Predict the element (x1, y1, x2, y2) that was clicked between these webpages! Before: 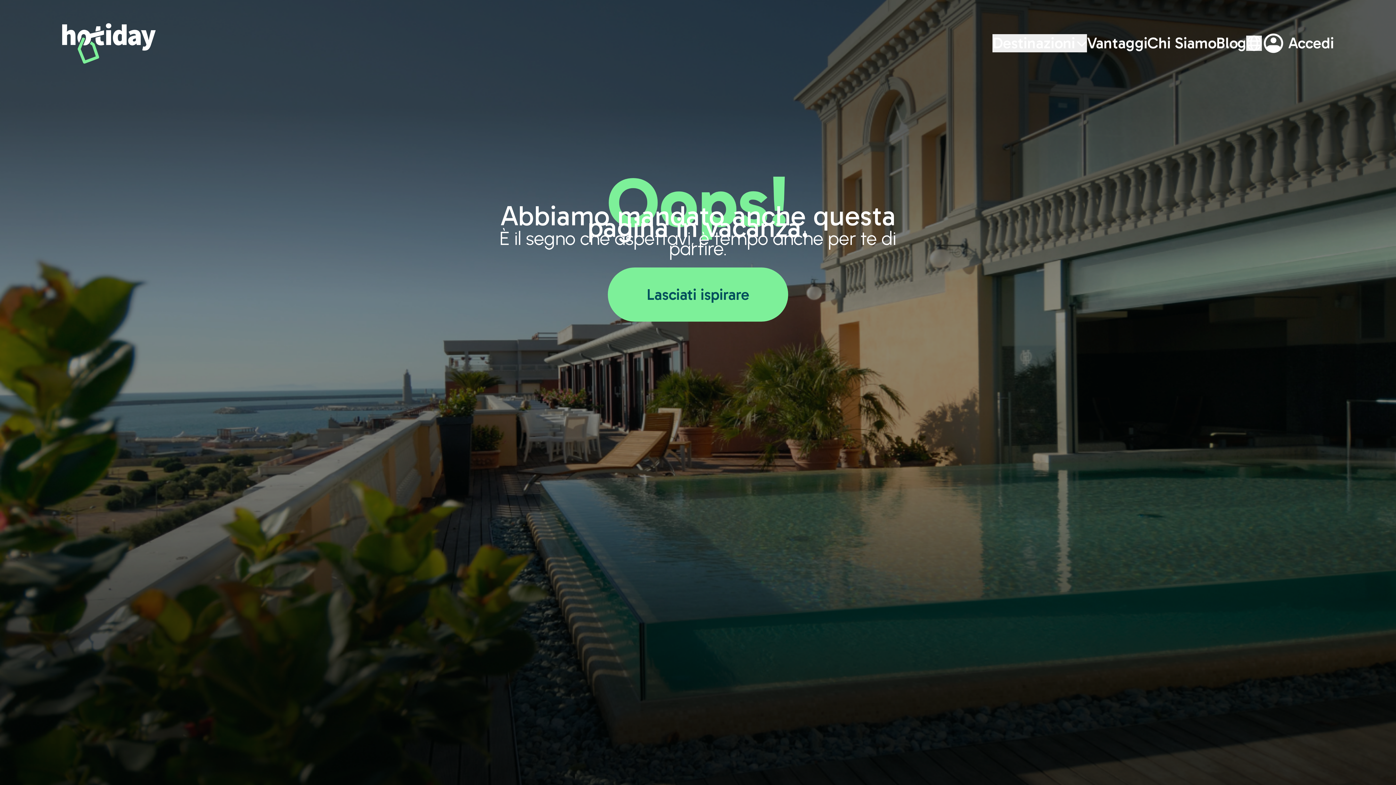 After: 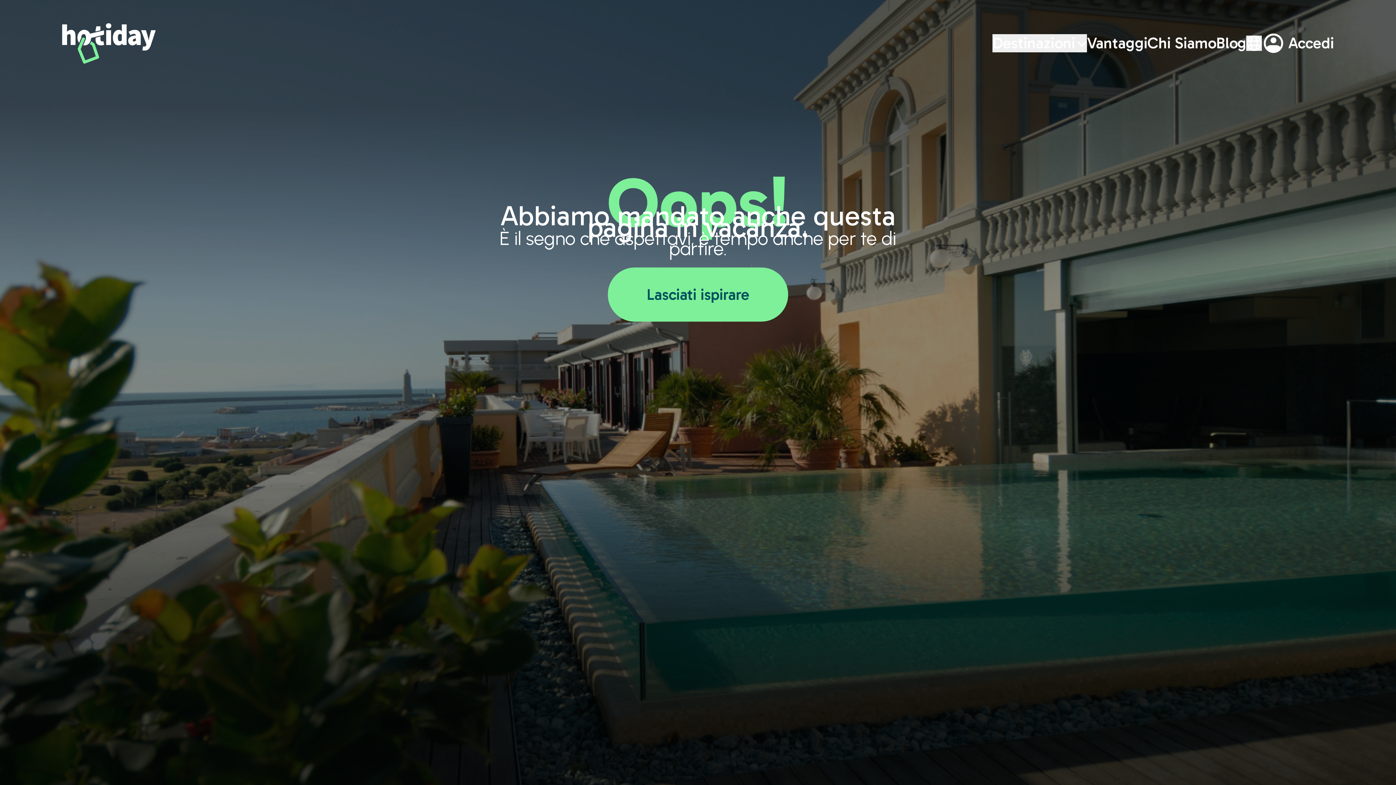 Action: bbox: (1246, 35, 1262, 51)